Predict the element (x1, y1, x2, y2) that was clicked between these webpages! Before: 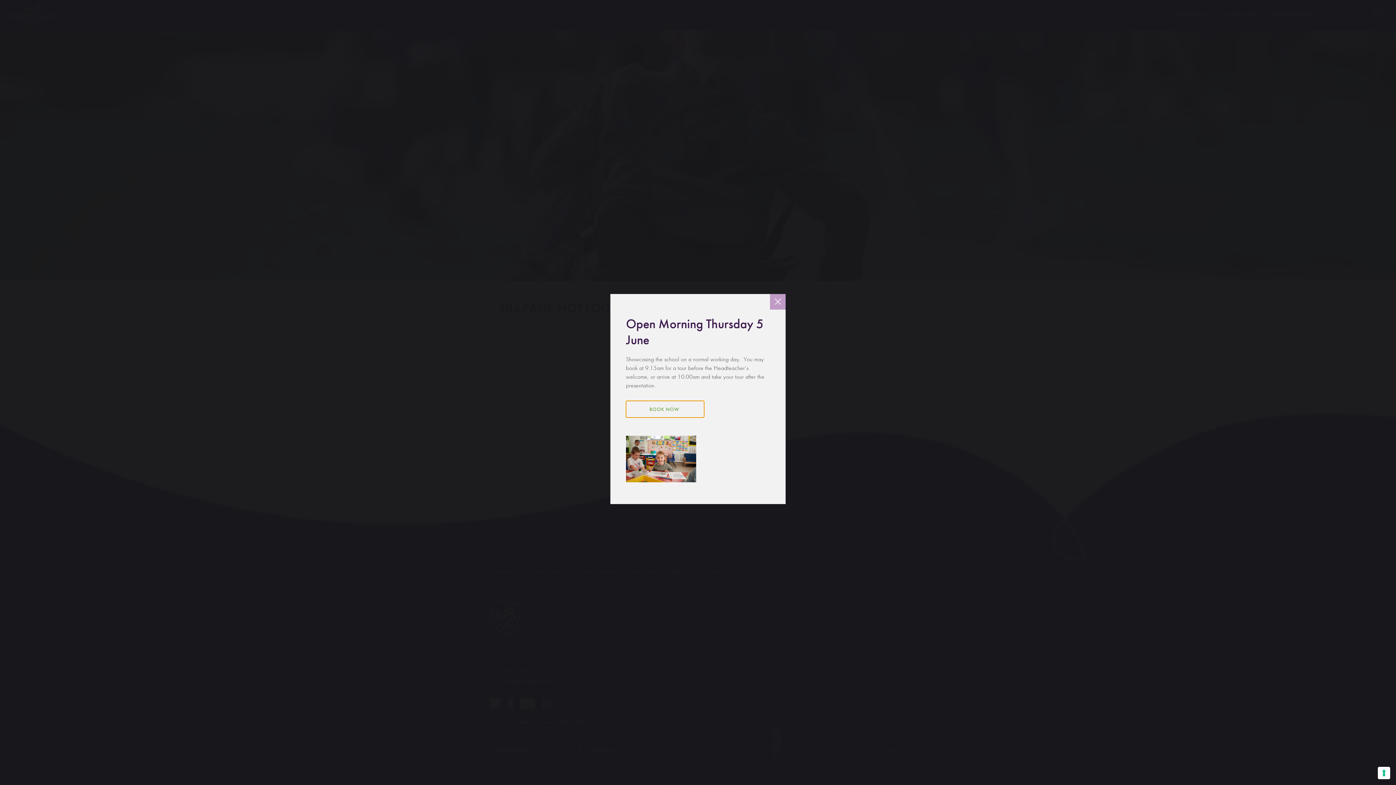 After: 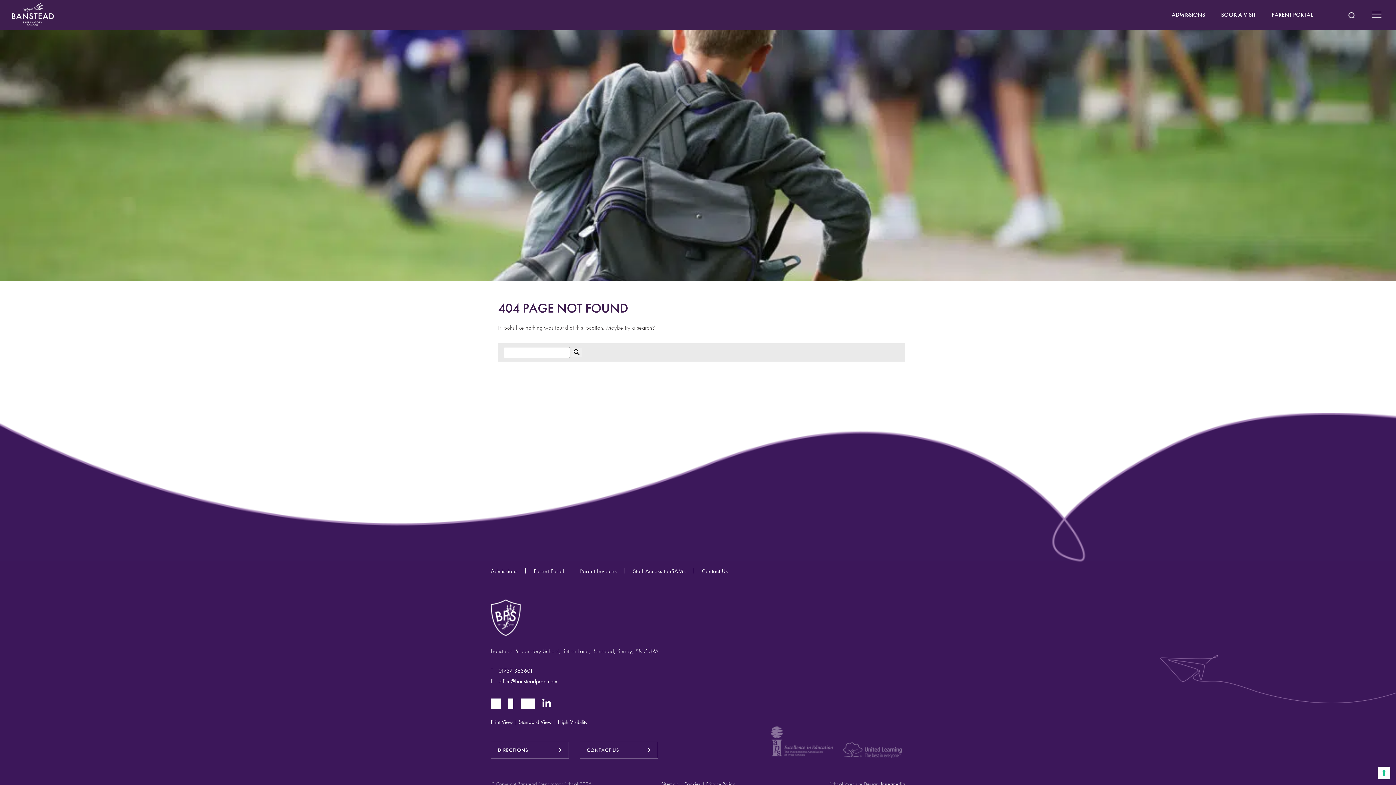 Action: bbox: (770, 294, 785, 309)